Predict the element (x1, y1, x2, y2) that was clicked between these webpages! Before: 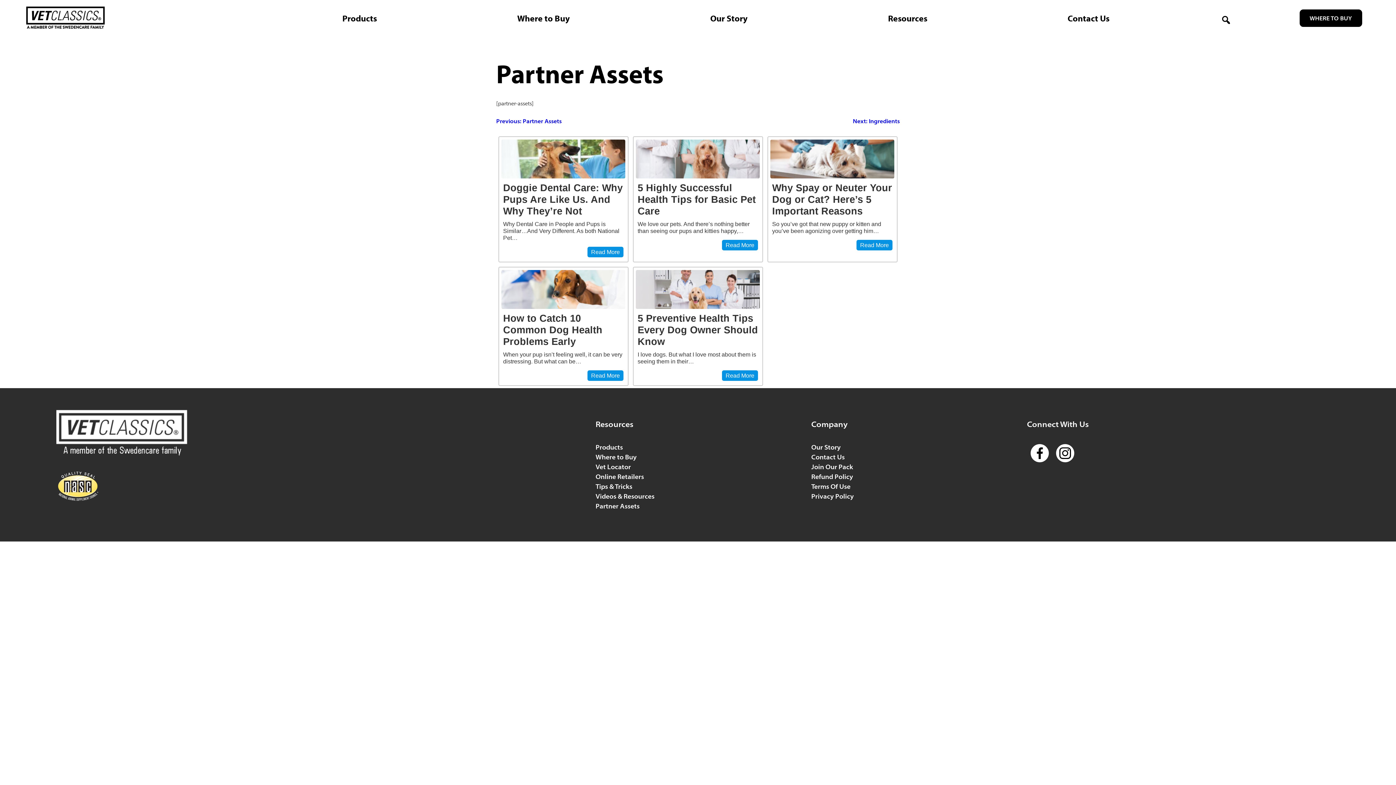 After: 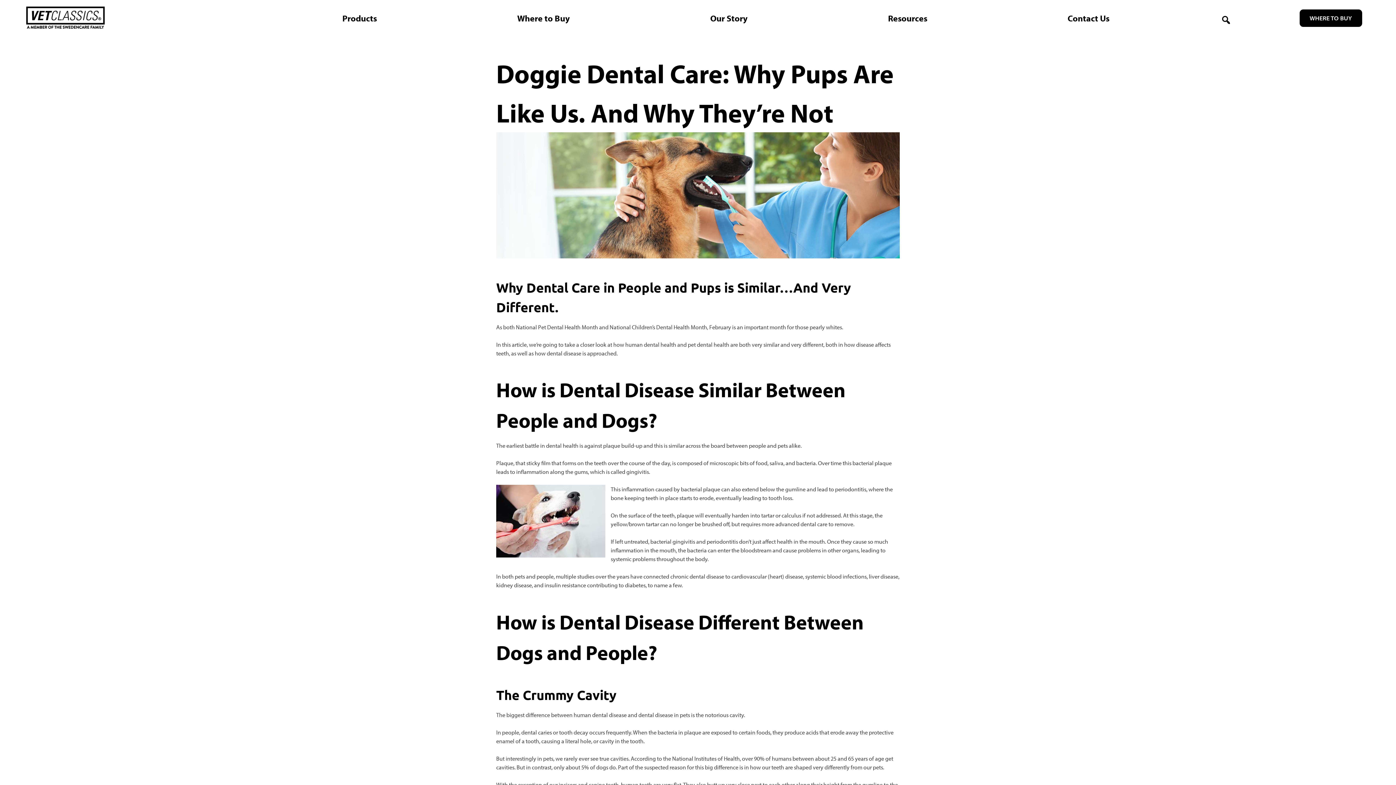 Action: bbox: (503, 182, 623, 217) label: Doggie Dental Care: Why Pups Are Like Us. And Why They’re Not